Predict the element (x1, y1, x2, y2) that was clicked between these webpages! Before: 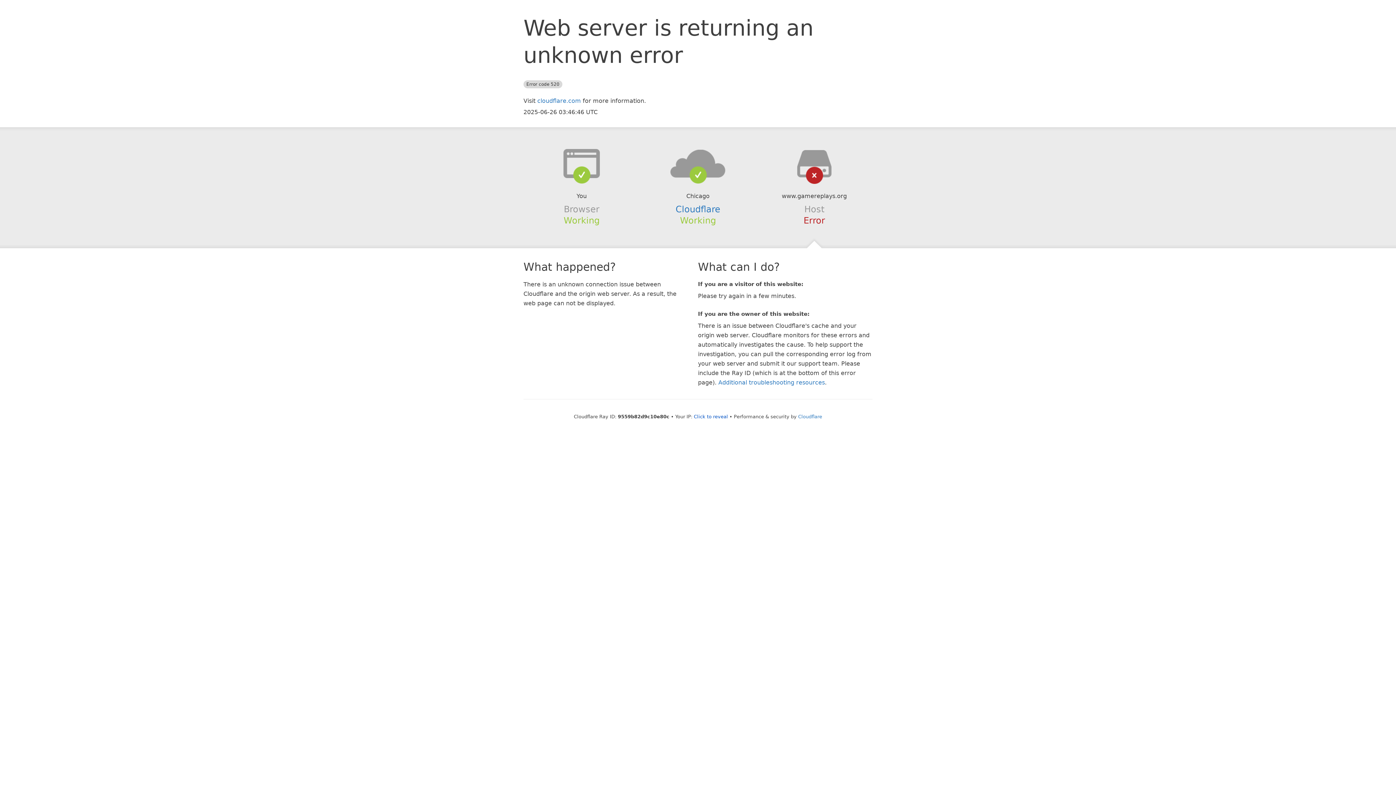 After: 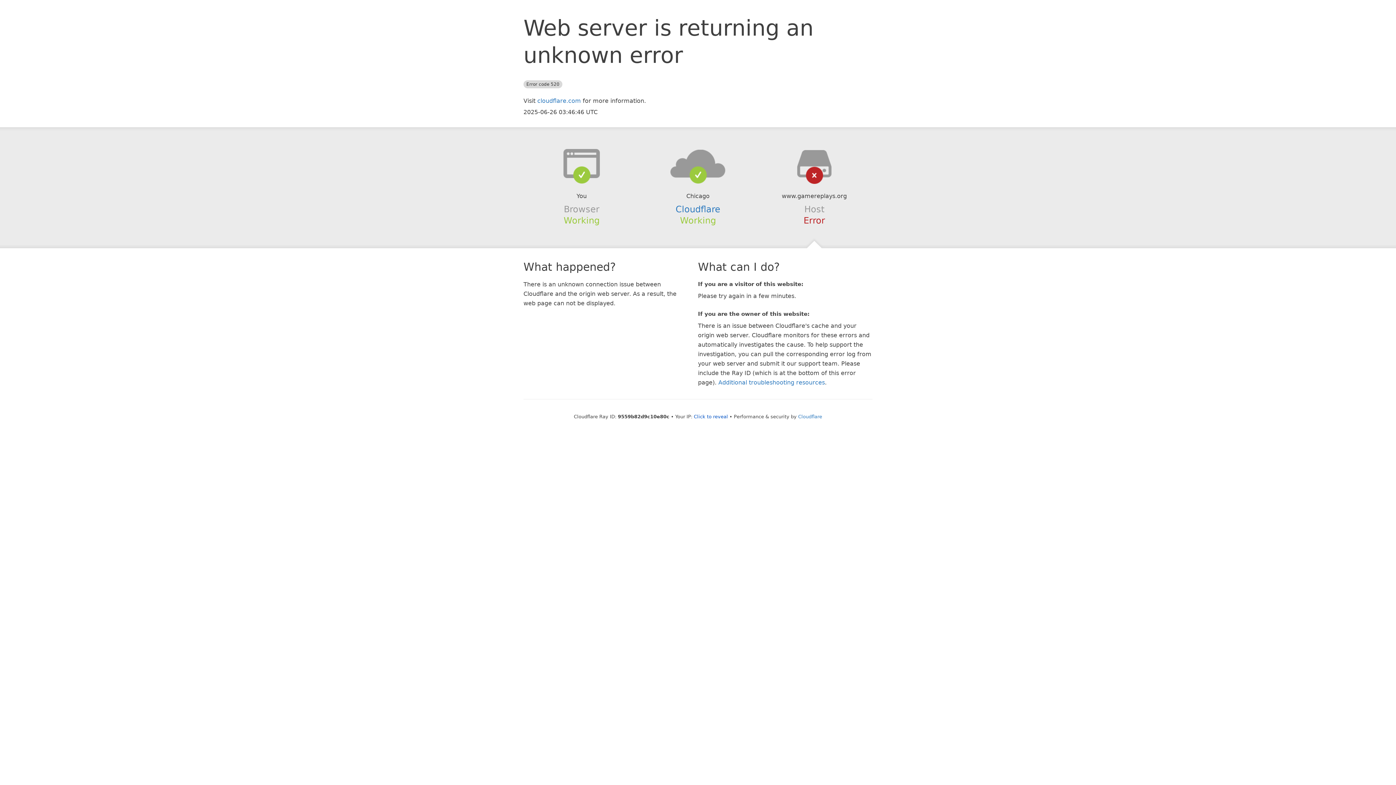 Action: bbox: (639, 148, 756, 178)